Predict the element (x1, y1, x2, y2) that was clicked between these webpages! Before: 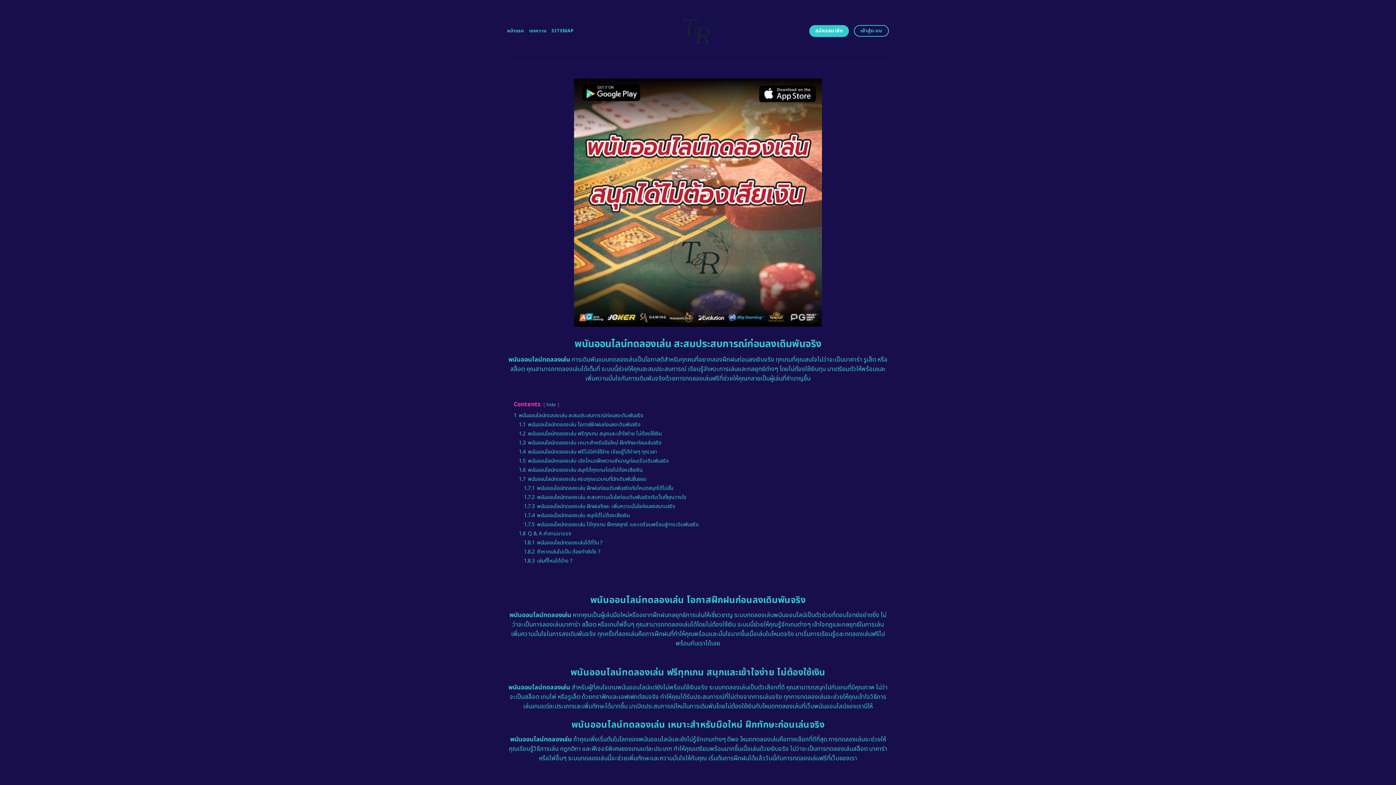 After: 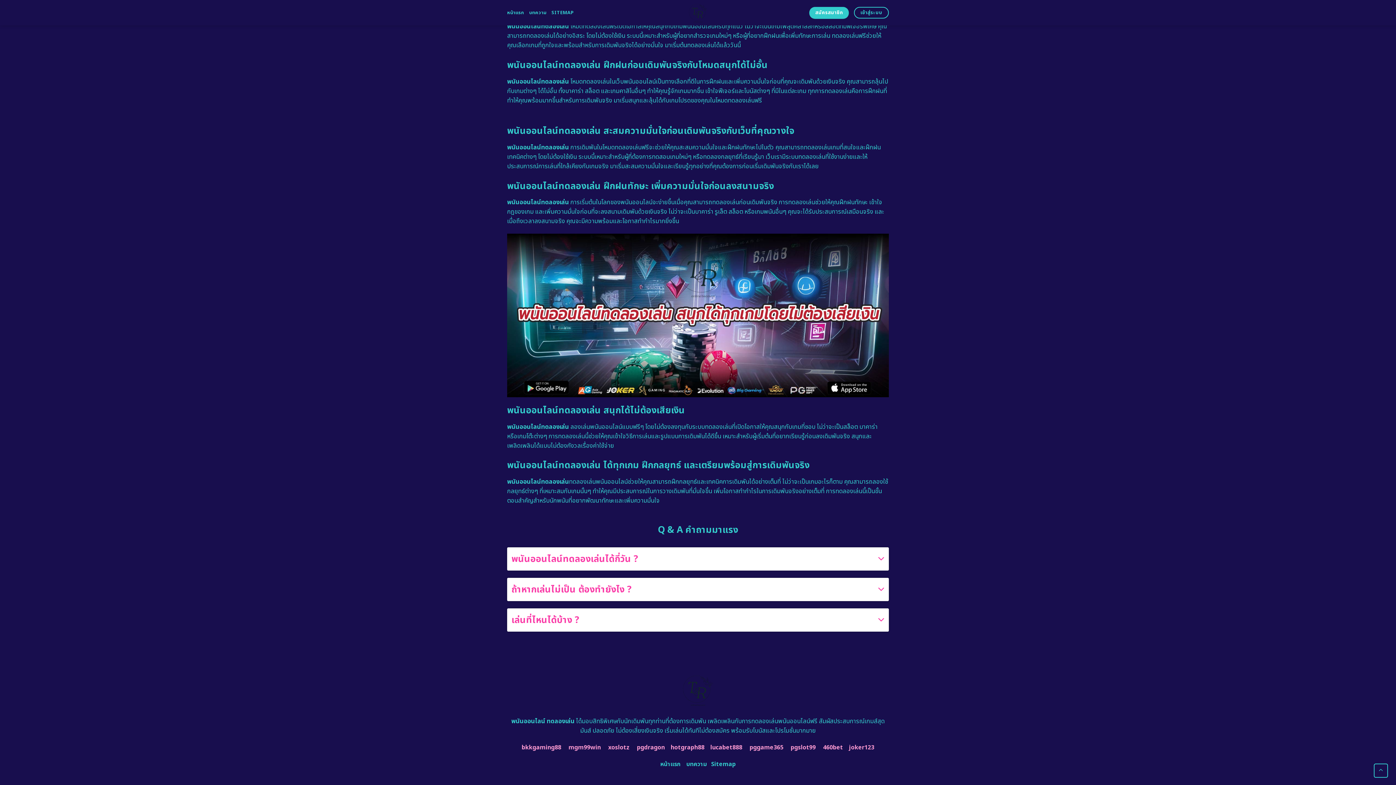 Action: bbox: (524, 539, 602, 546) label: 1.8.1 พนันออนไลน์ทดลองเล่นได้กี่วัน ?